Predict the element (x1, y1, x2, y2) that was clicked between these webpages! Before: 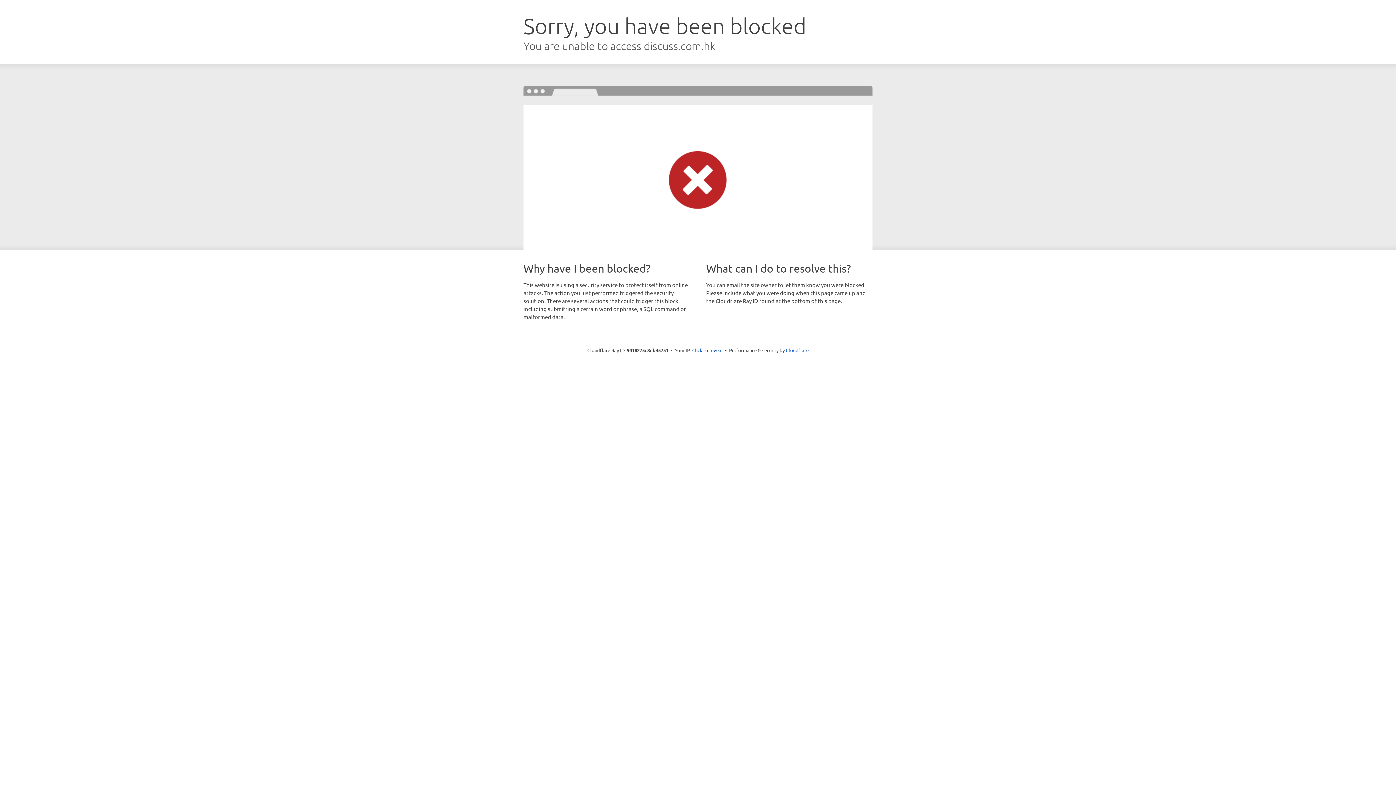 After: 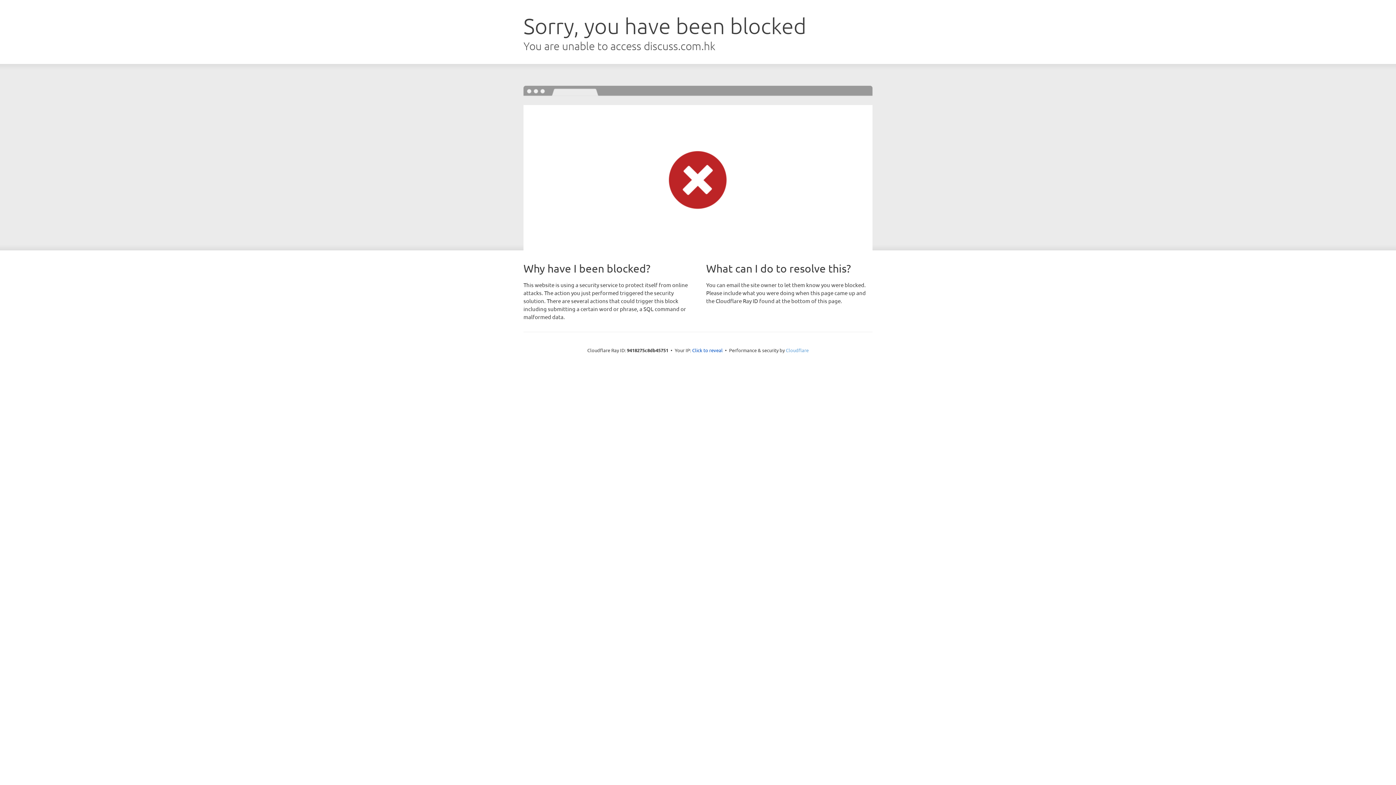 Action: label: Cloudflare bbox: (786, 347, 808, 353)